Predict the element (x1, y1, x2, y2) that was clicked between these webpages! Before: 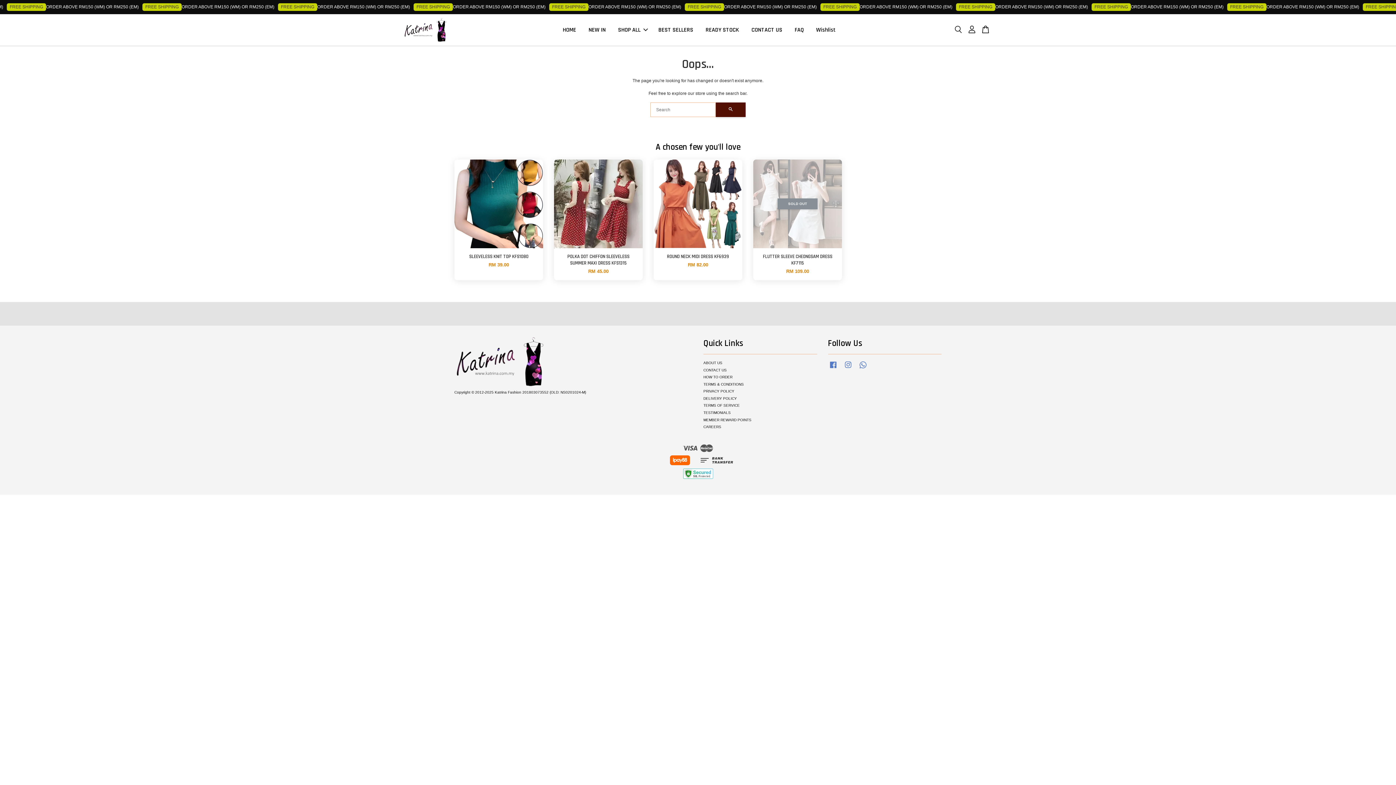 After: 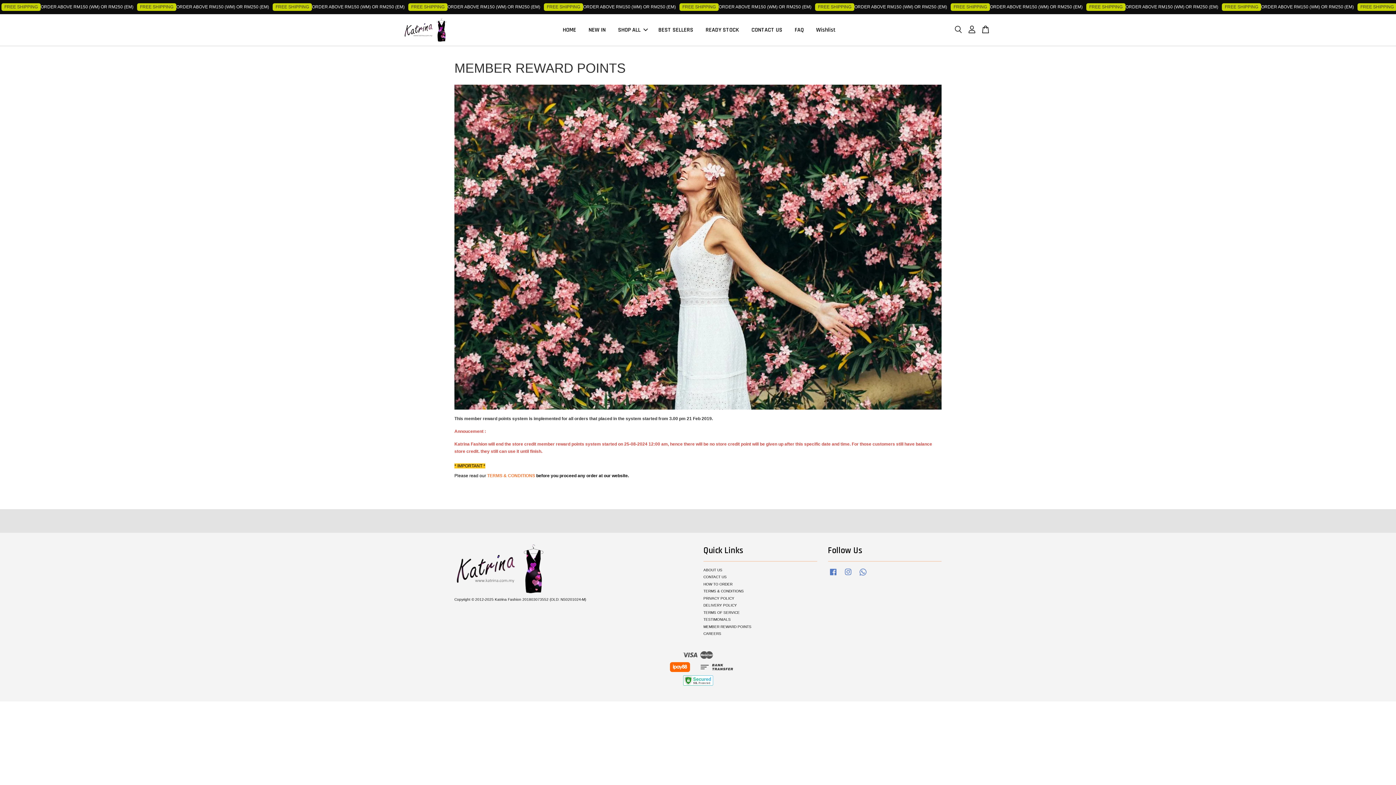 Action: label: MEMBER REWARD POINTS bbox: (703, 418, 751, 422)